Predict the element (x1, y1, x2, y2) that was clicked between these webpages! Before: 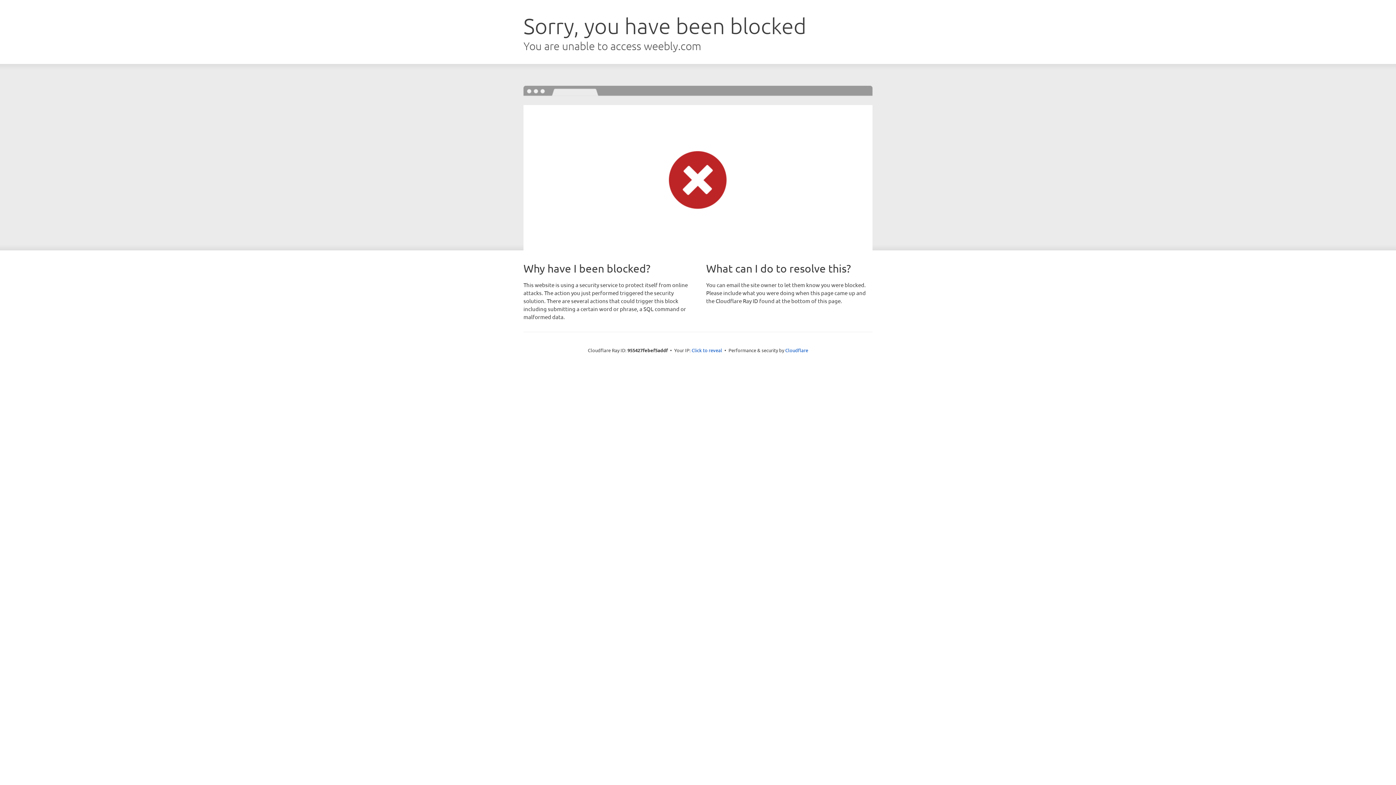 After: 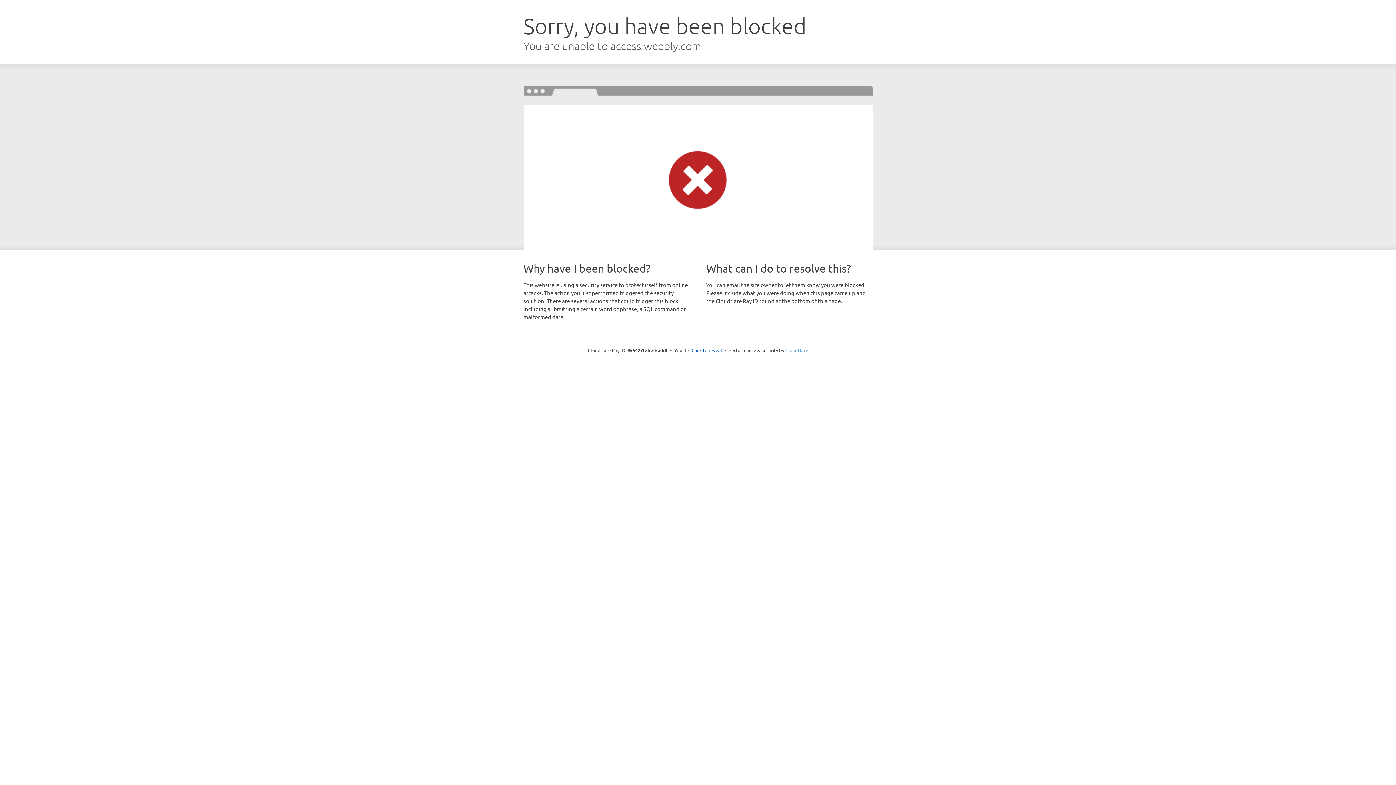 Action: bbox: (785, 347, 808, 353) label: Cloudflare